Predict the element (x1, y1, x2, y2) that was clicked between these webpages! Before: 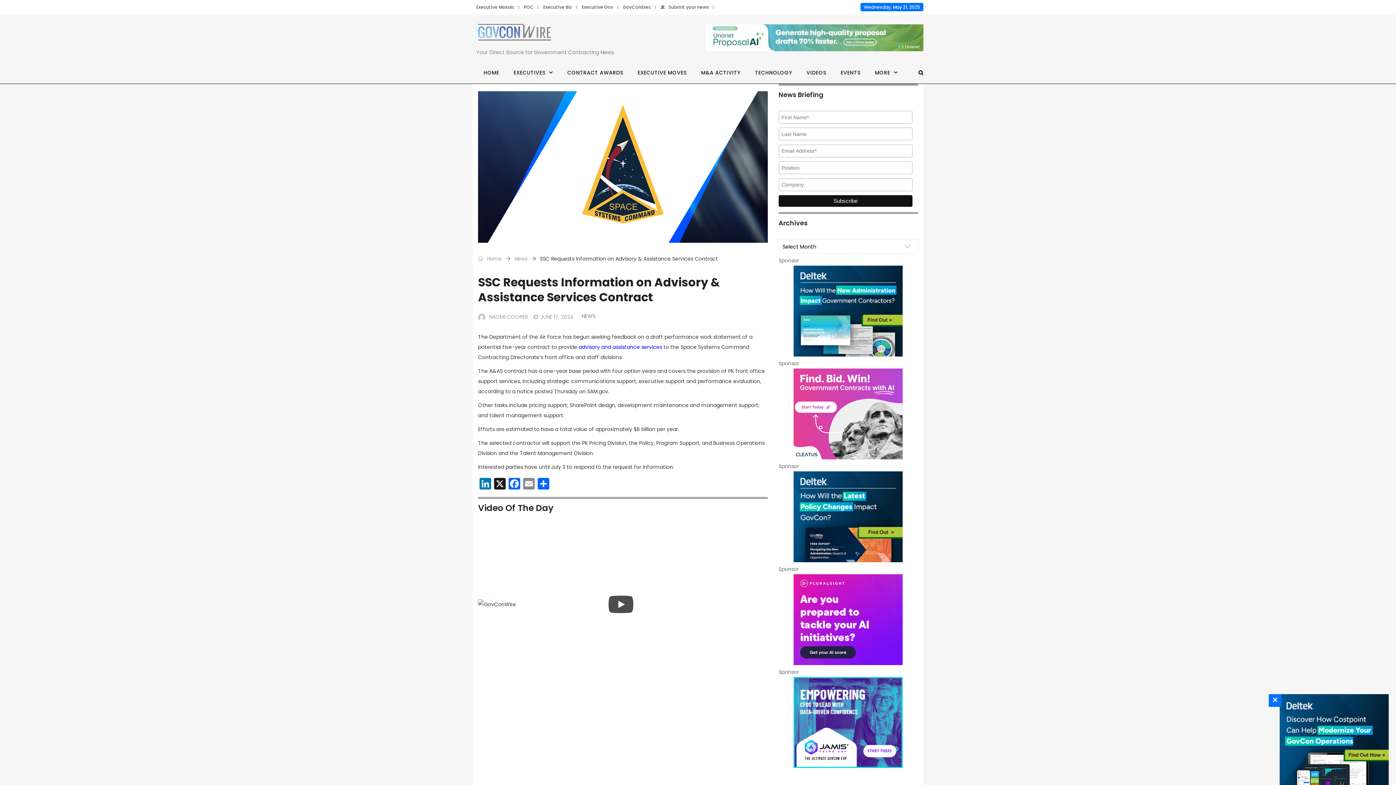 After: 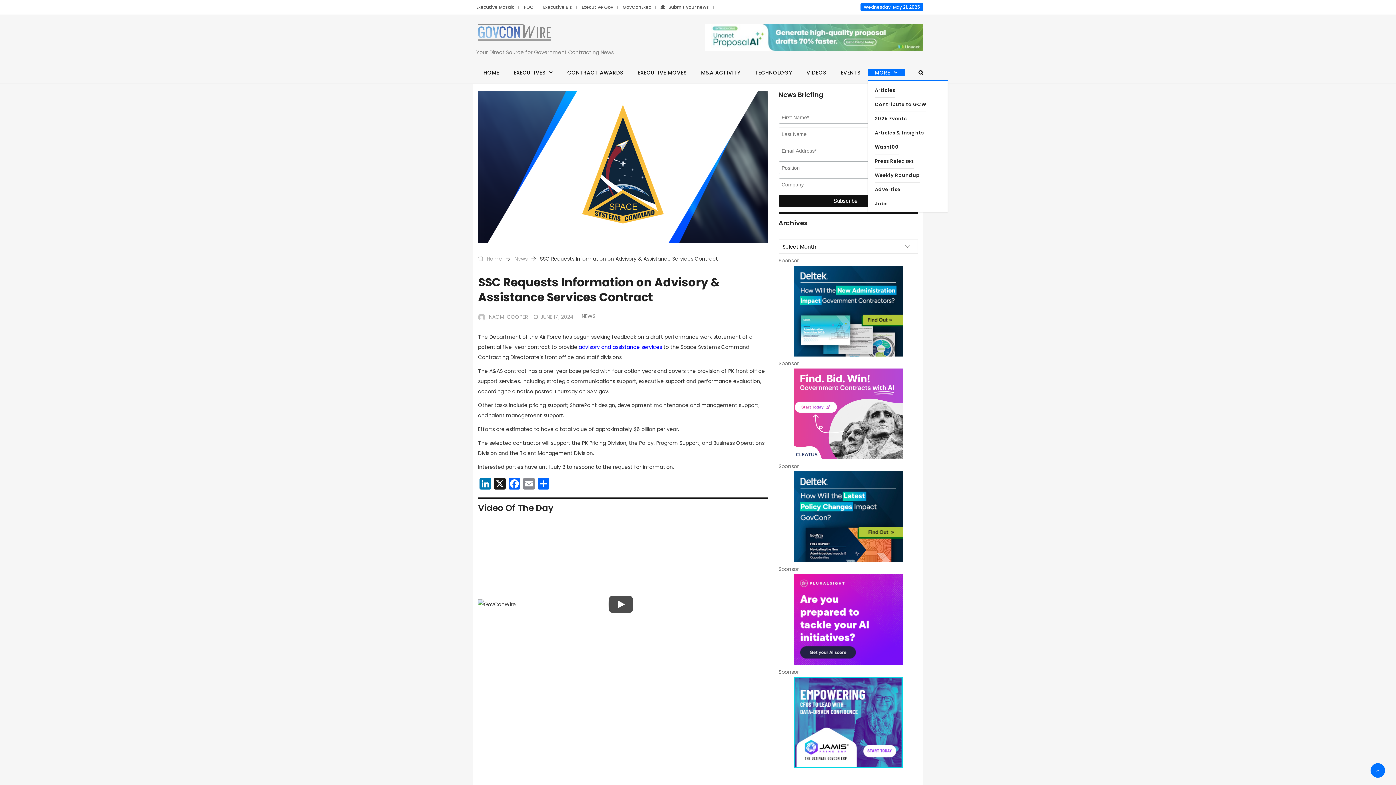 Action: bbox: (867, 69, 905, 76) label: MORE